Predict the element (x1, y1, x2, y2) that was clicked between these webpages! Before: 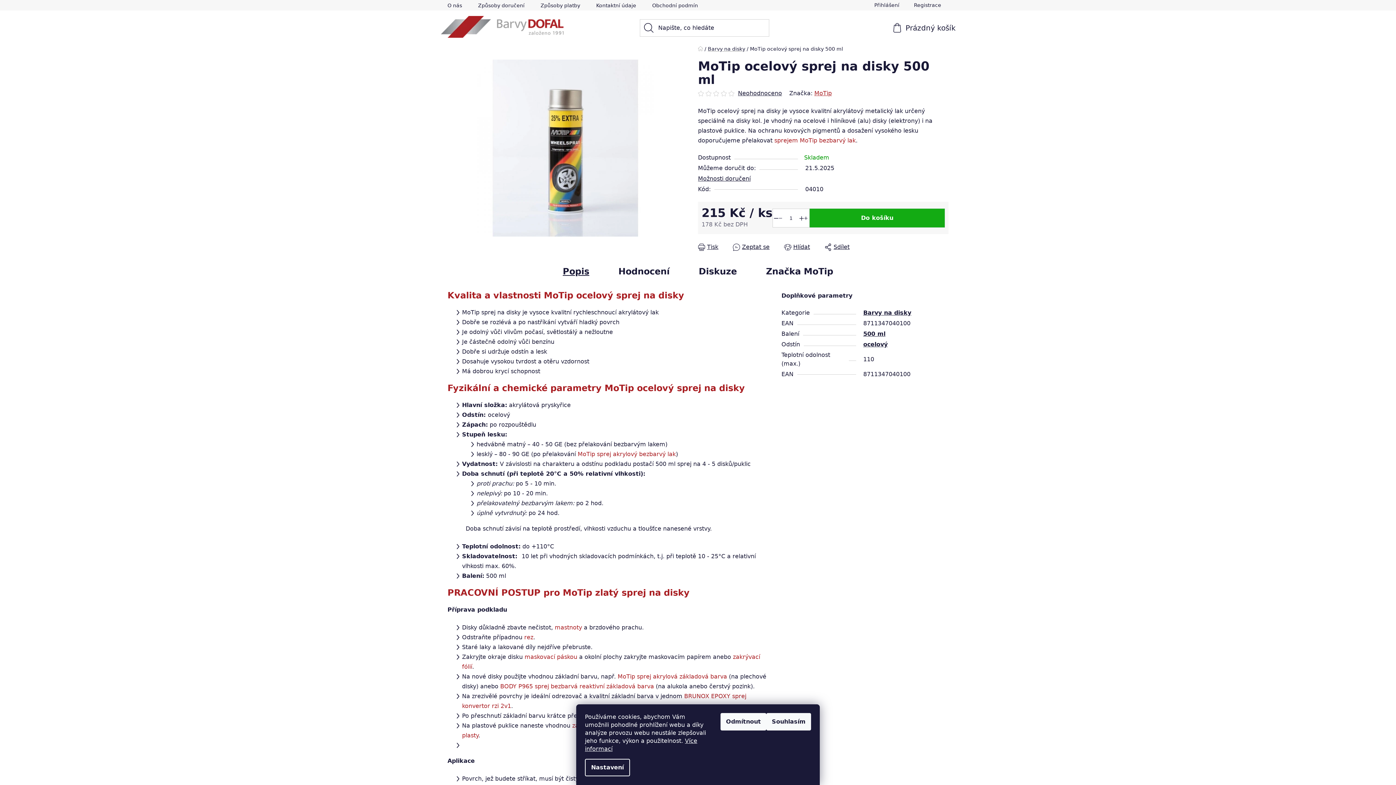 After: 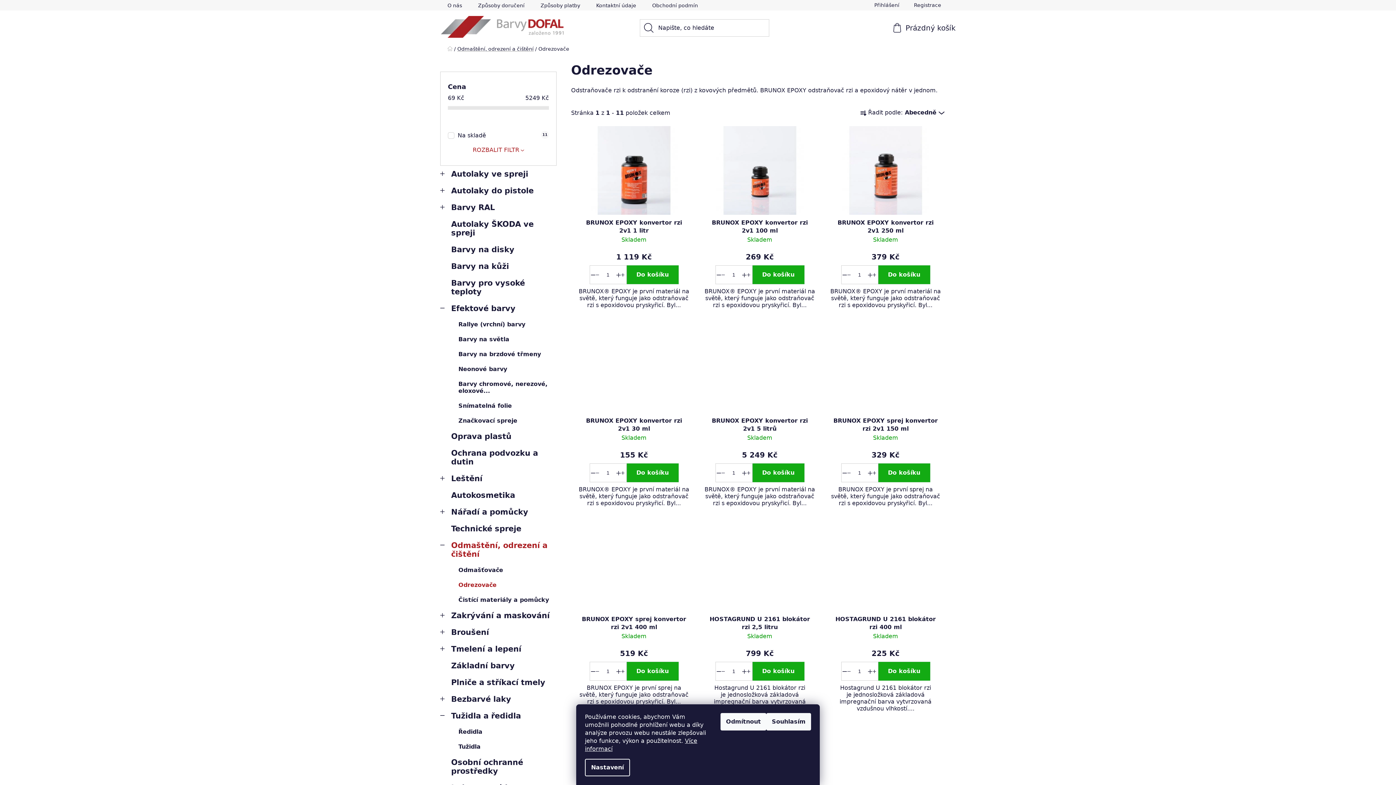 Action: label: rez bbox: (524, 634, 533, 641)